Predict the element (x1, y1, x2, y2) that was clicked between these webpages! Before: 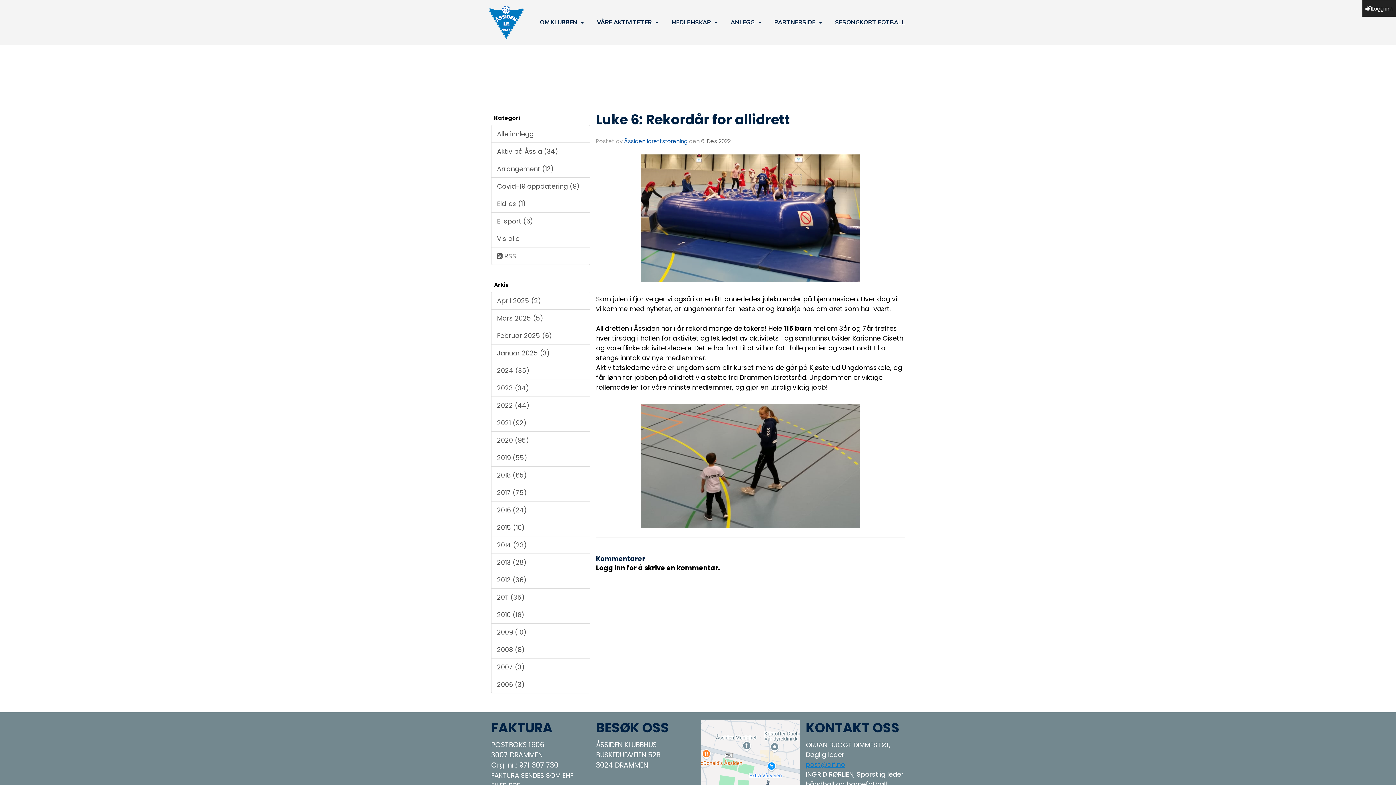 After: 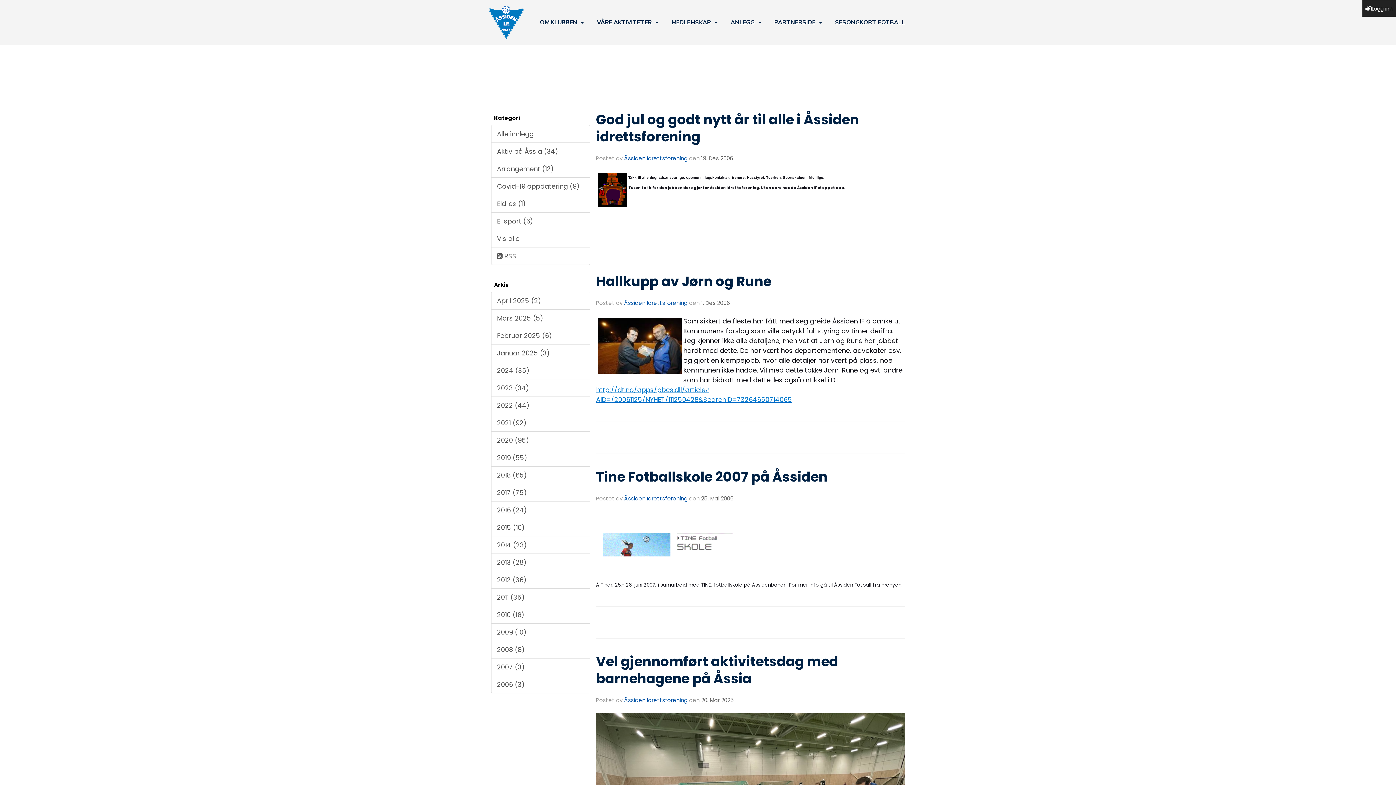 Action: label: 2006 (3) bbox: (491, 676, 590, 693)